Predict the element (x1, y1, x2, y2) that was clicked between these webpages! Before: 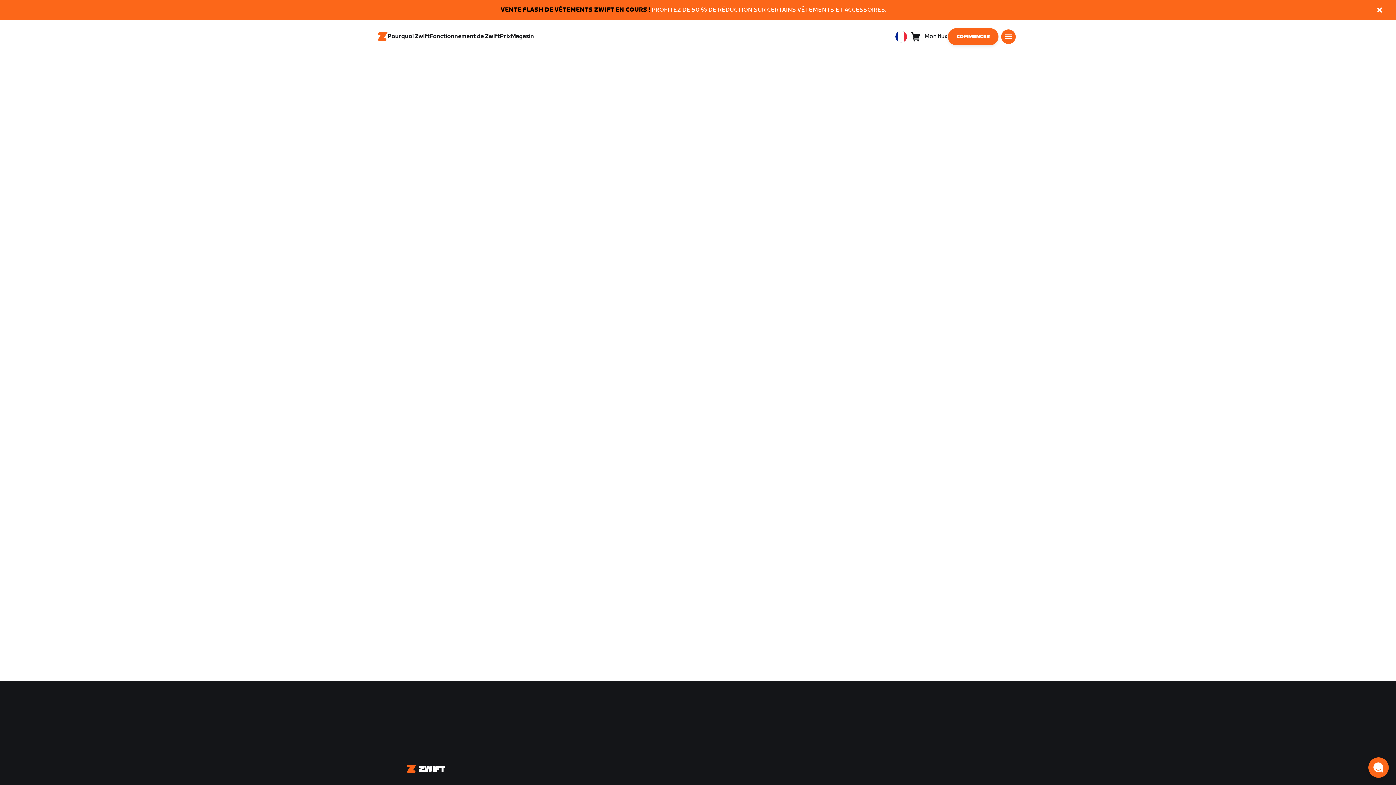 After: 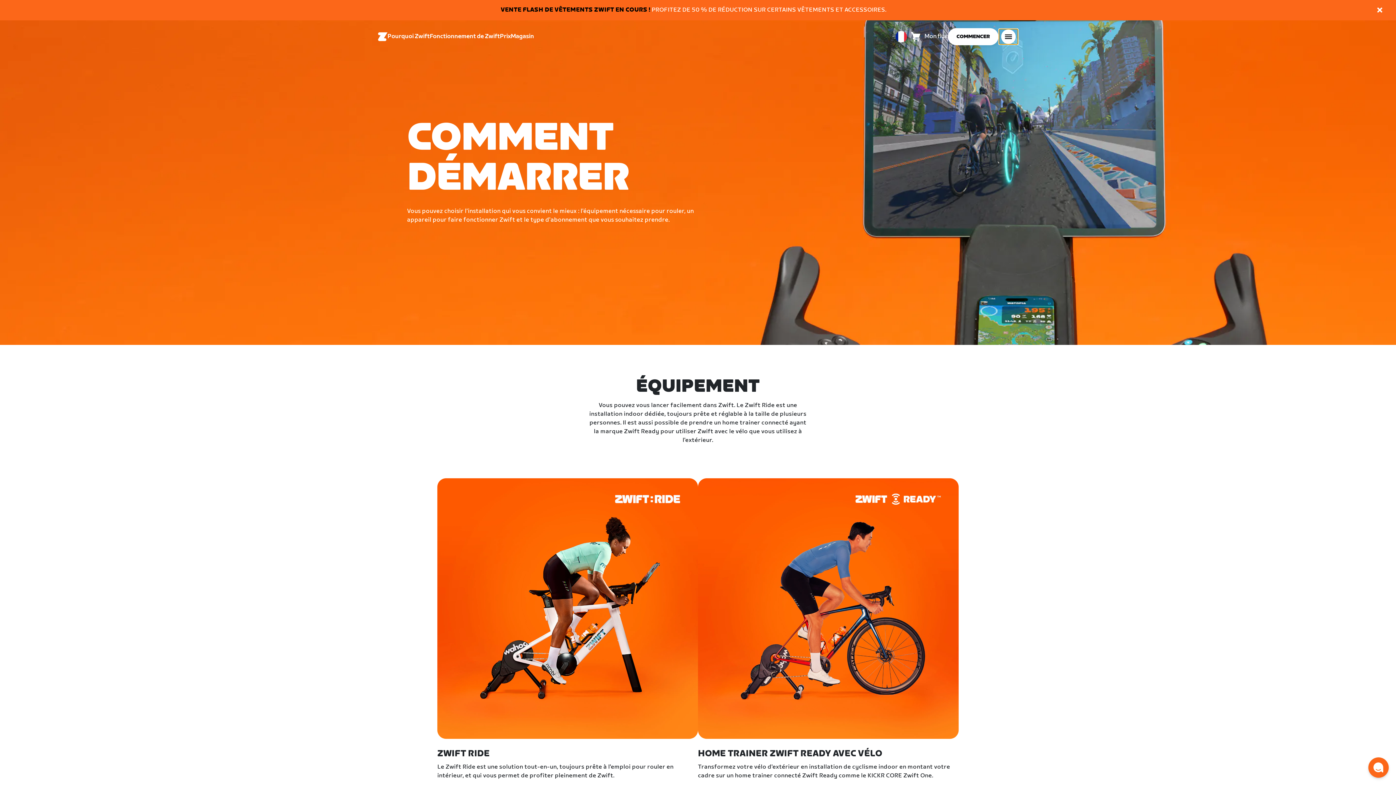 Action: bbox: (429, 27, 500, 46) label: Fonctionnement de Zwift